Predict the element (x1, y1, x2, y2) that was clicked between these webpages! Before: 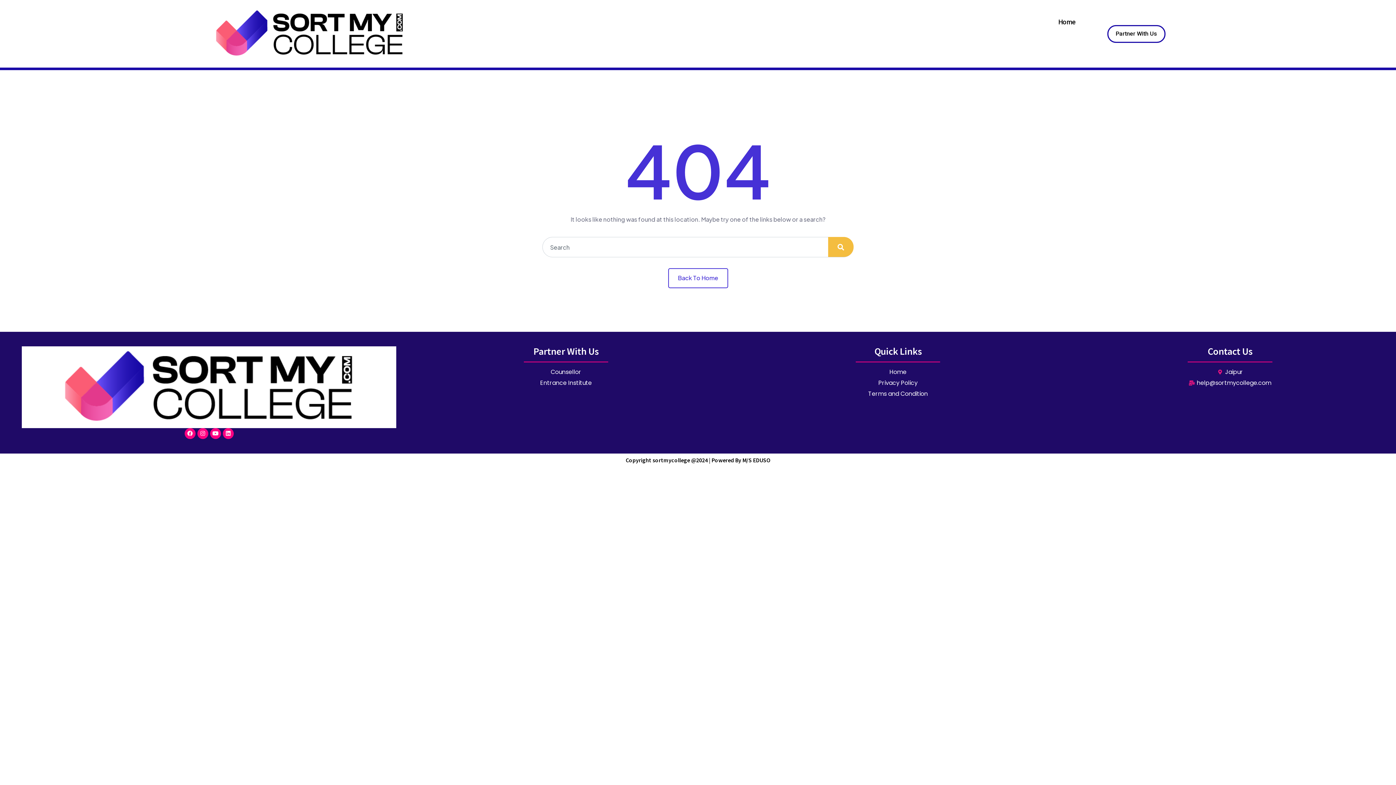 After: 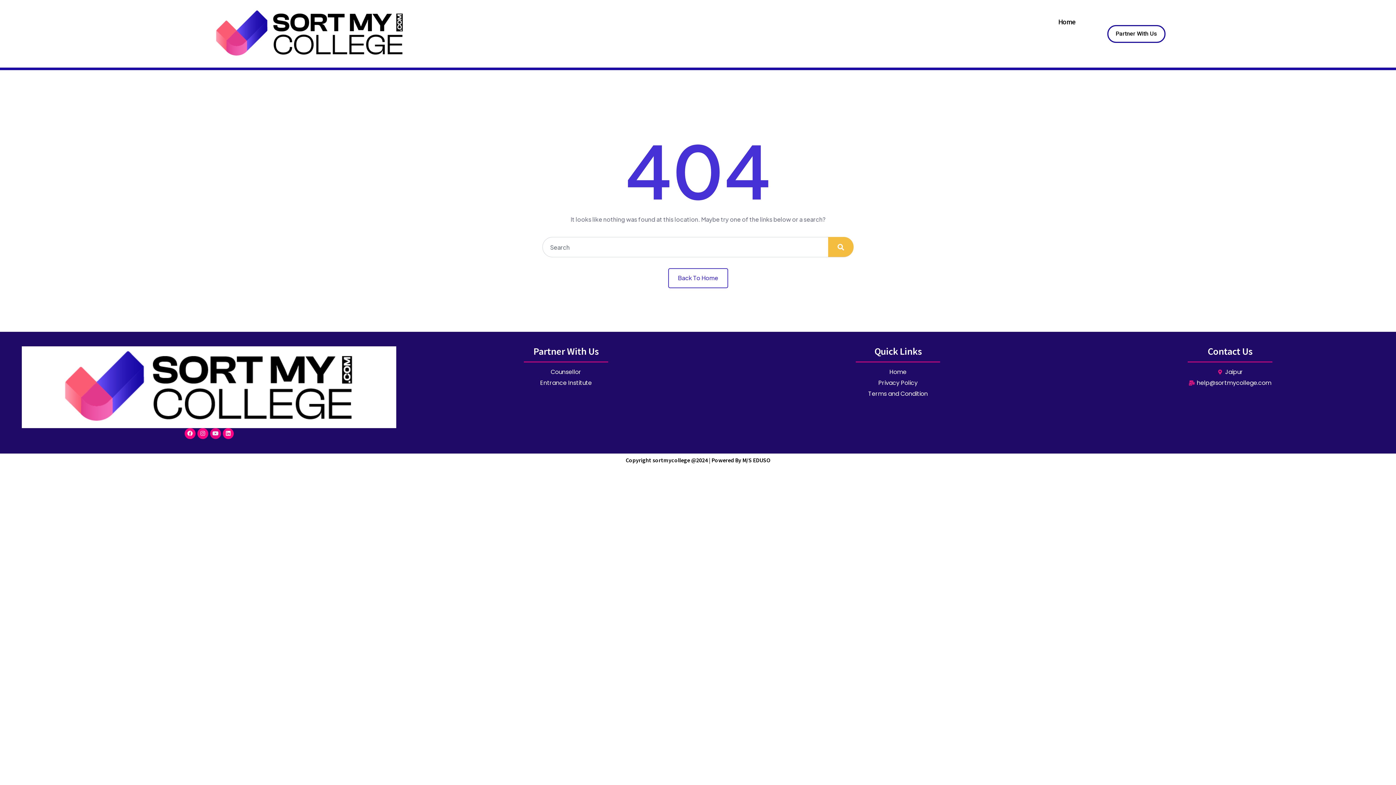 Action: label: Youtube bbox: (210, 428, 220, 439)